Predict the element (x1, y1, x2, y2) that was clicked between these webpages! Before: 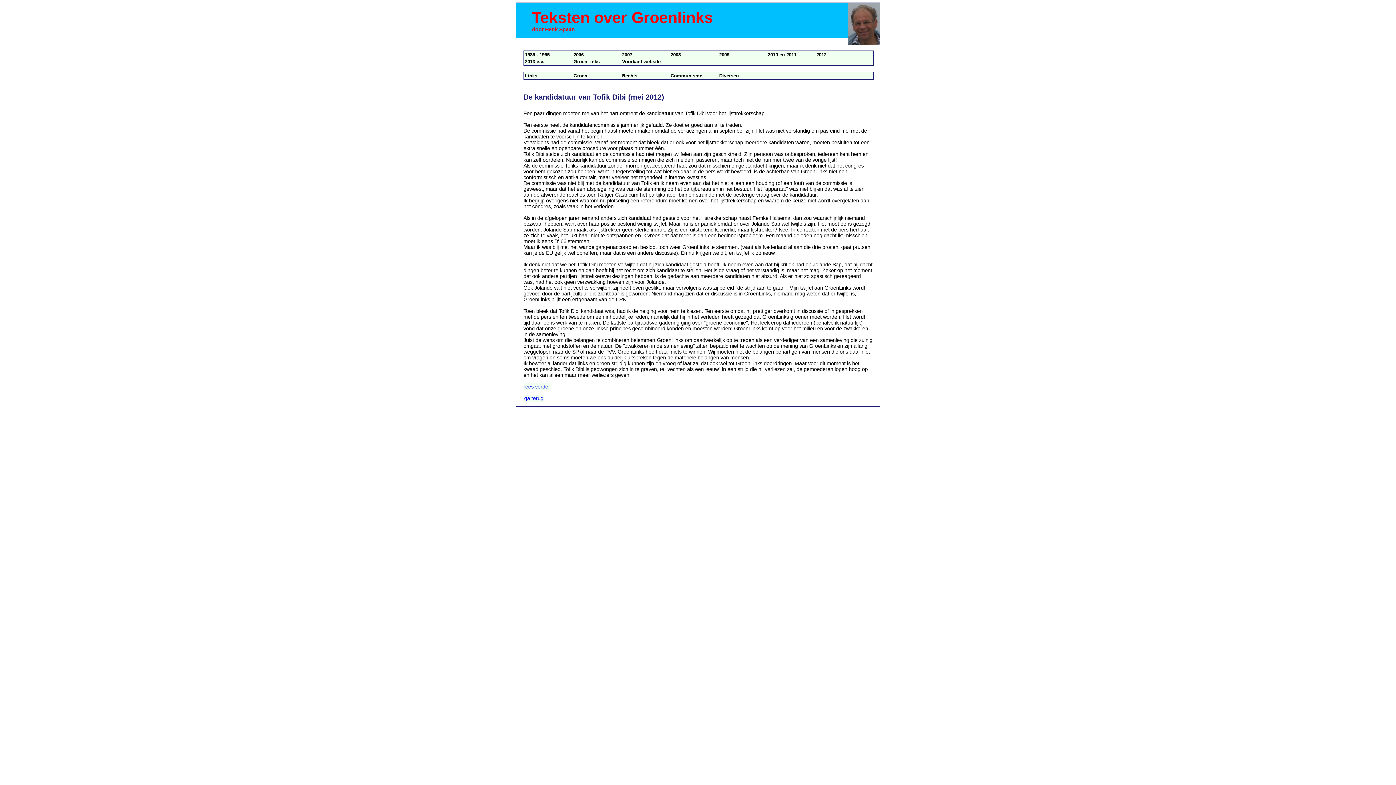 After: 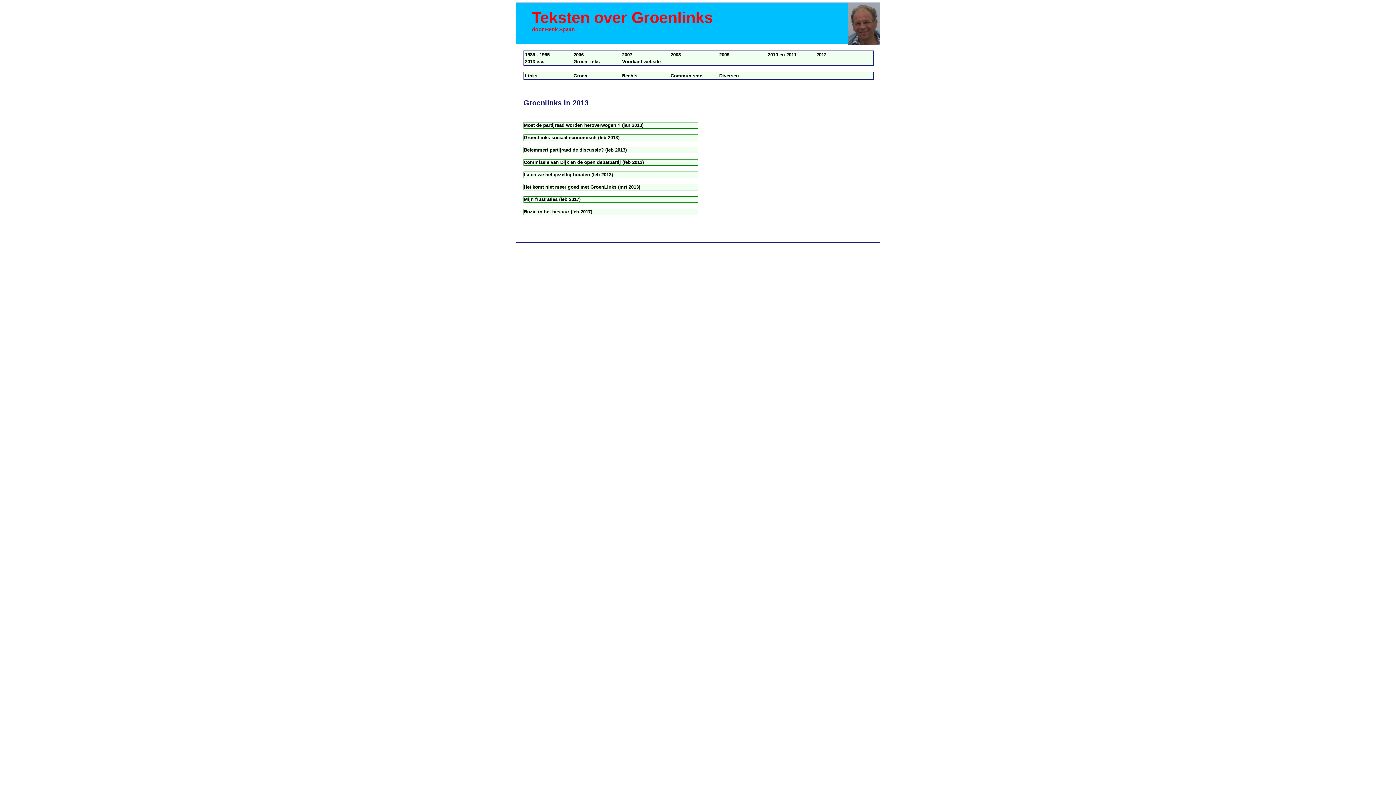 Action: bbox: (524, 58, 572, 65) label: 2013 e.v.